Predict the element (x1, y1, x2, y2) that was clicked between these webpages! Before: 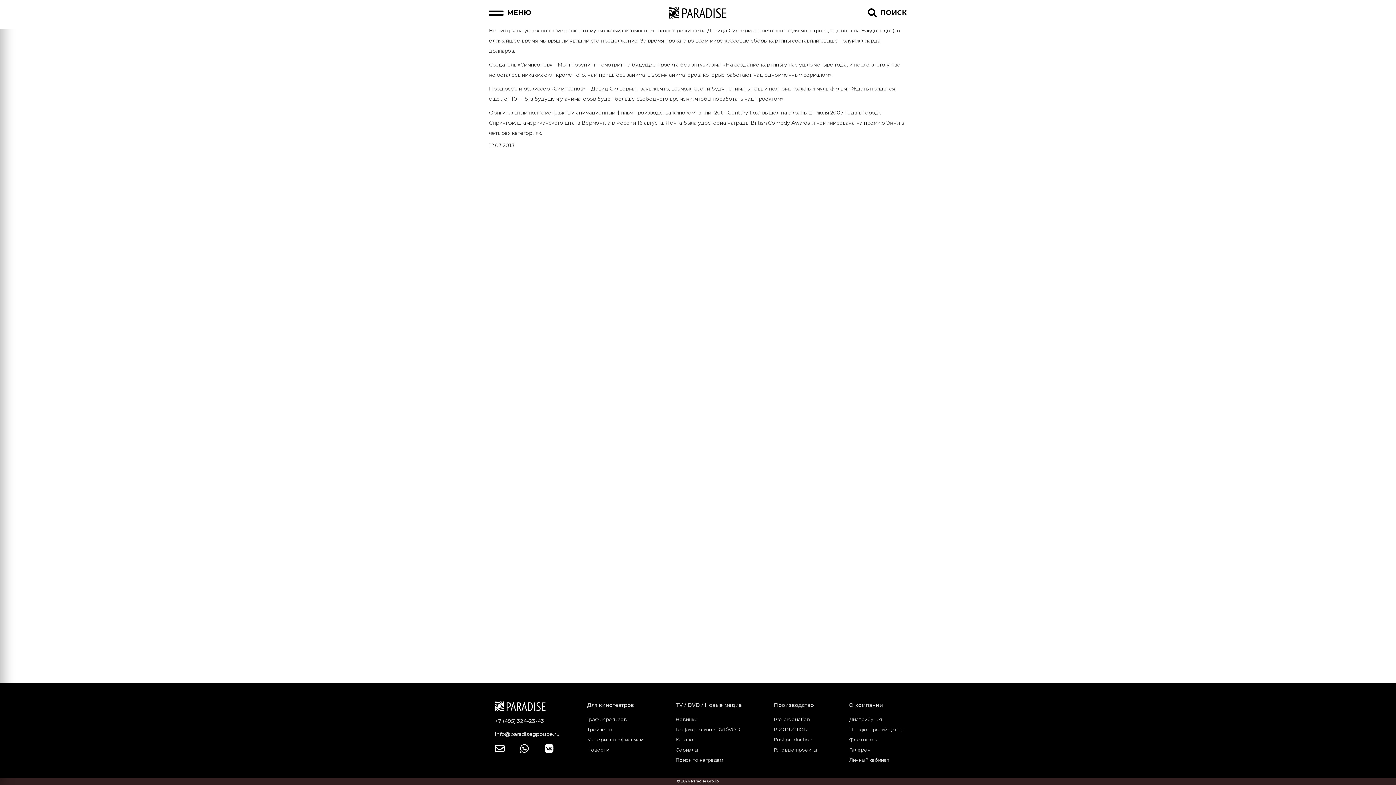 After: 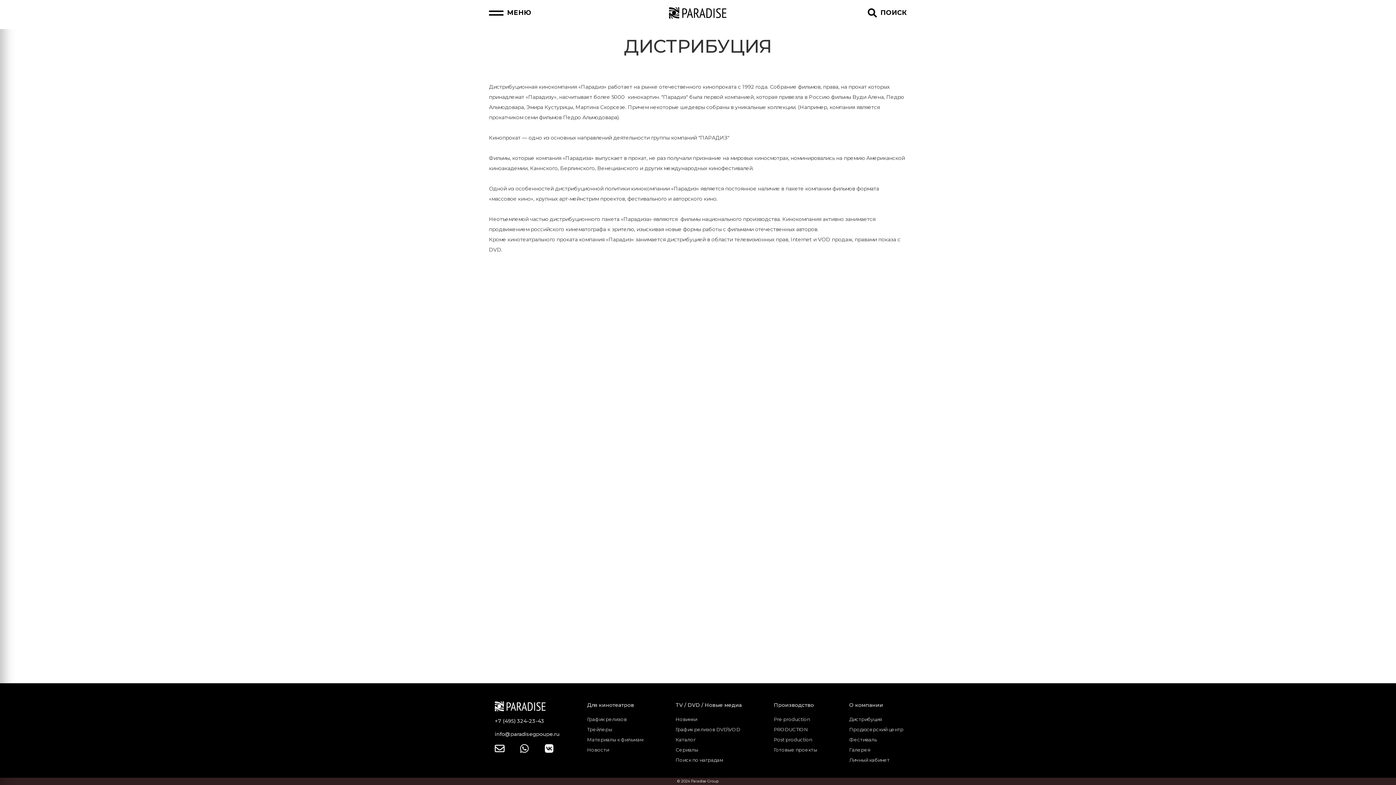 Action: label: О компании bbox: (849, 702, 883, 708)